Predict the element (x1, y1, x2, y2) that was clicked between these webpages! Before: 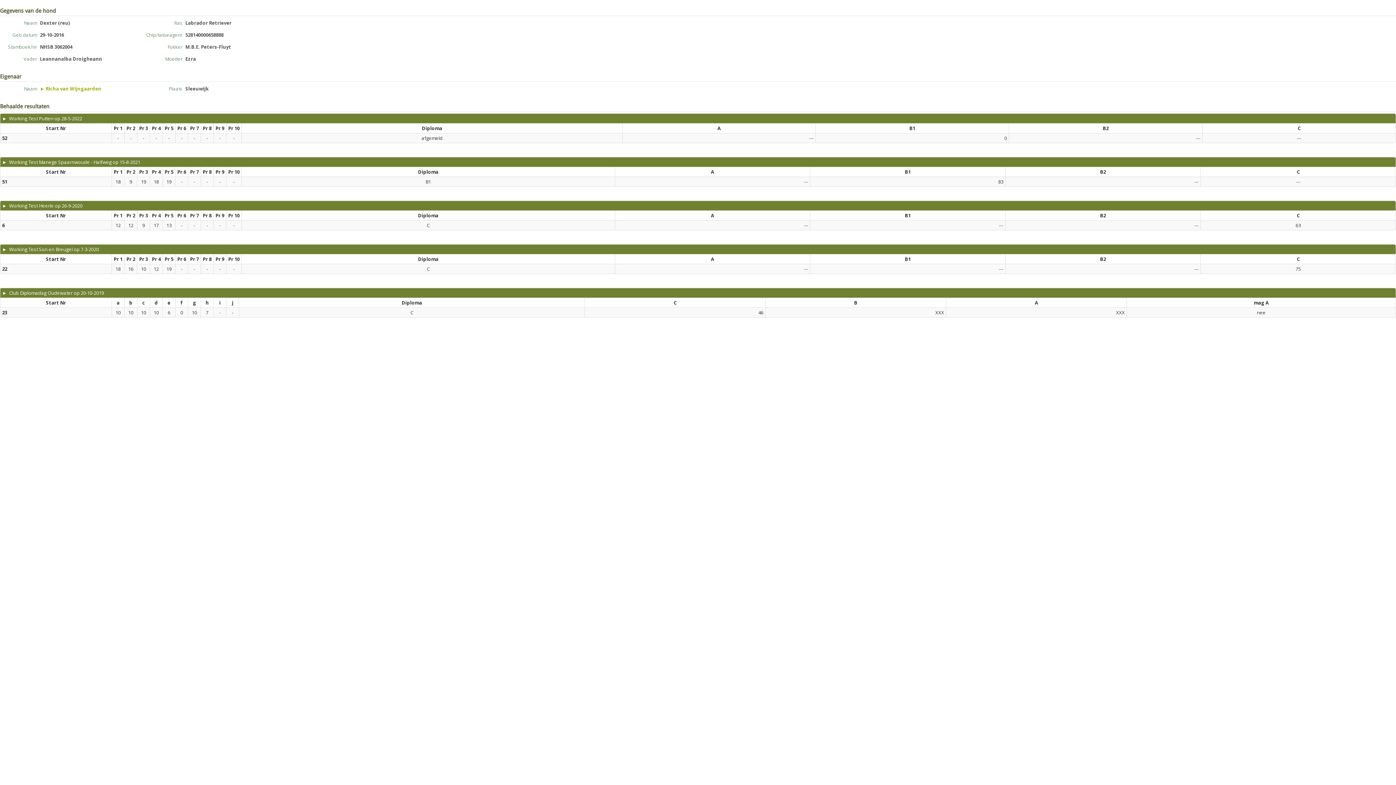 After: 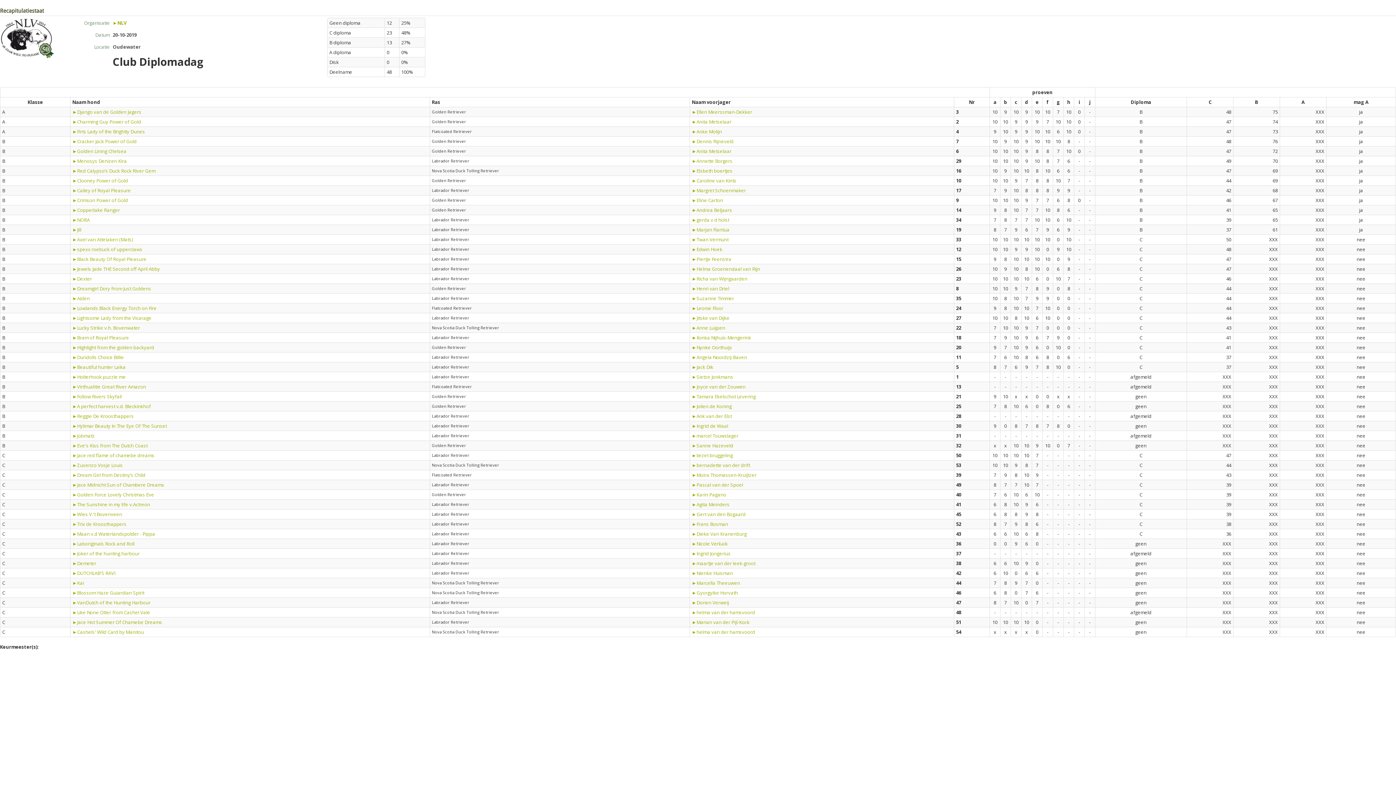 Action: bbox: (2, 289, 104, 296) label: ►  Club Diplomadag Oudewater op 20-10-2019